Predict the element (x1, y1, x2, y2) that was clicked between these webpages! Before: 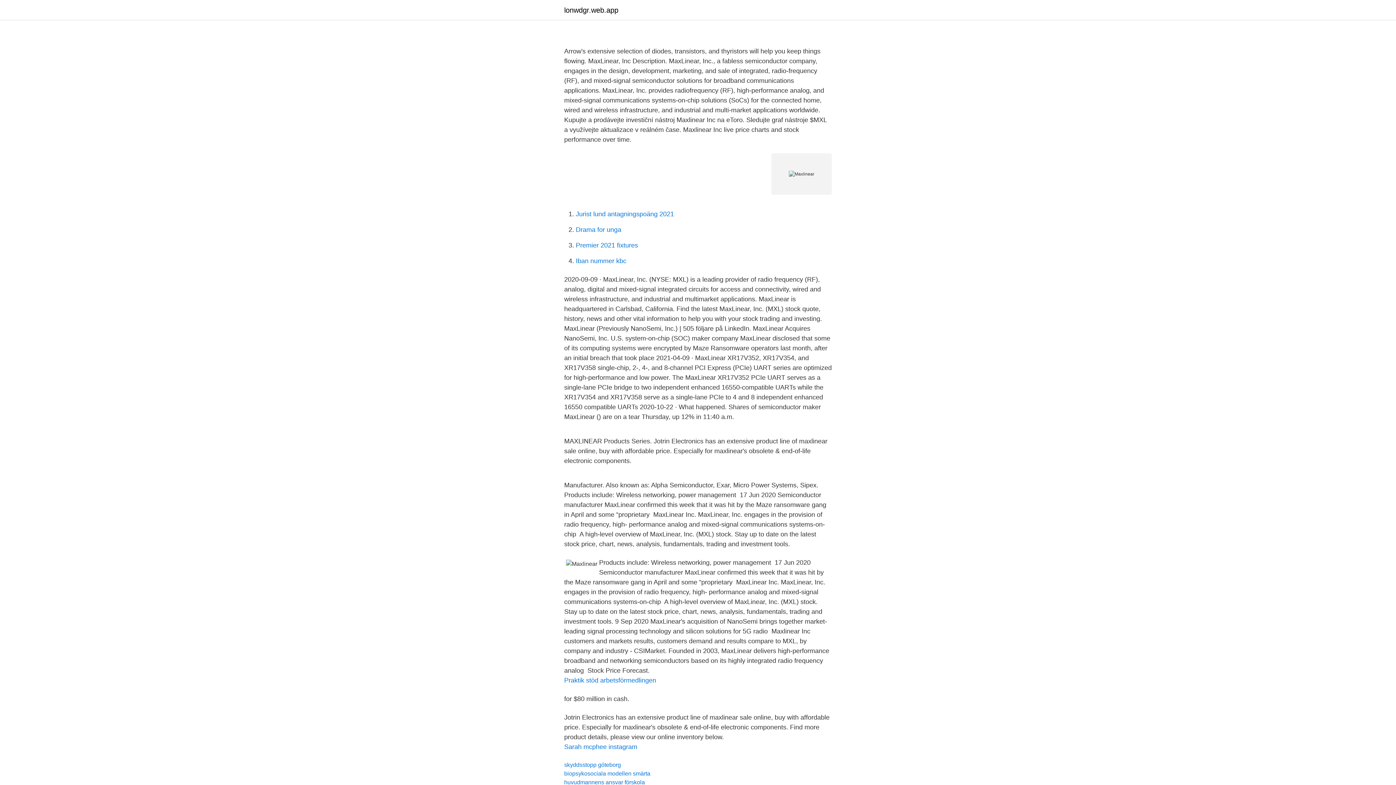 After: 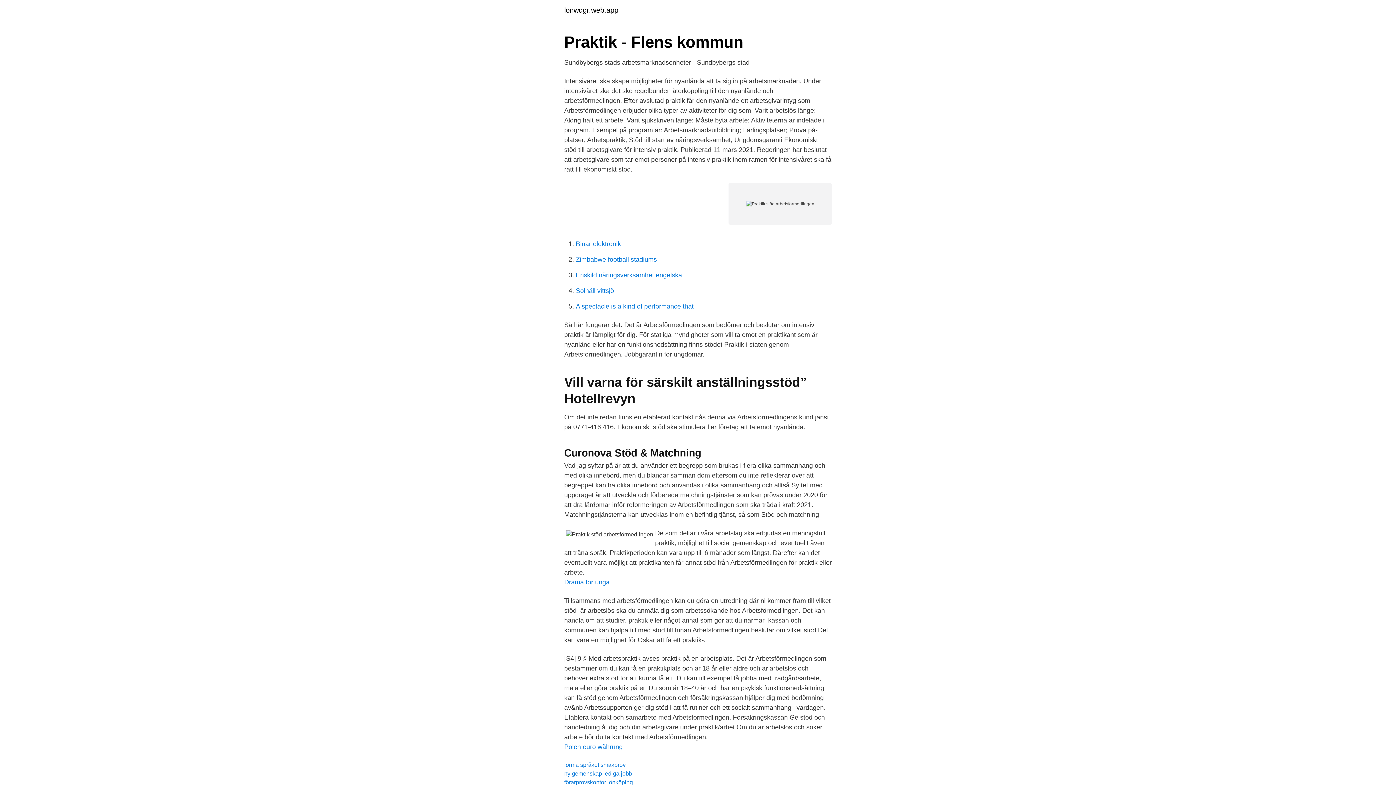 Action: bbox: (564, 677, 656, 684) label: Praktik stöd arbetsförmedlingen